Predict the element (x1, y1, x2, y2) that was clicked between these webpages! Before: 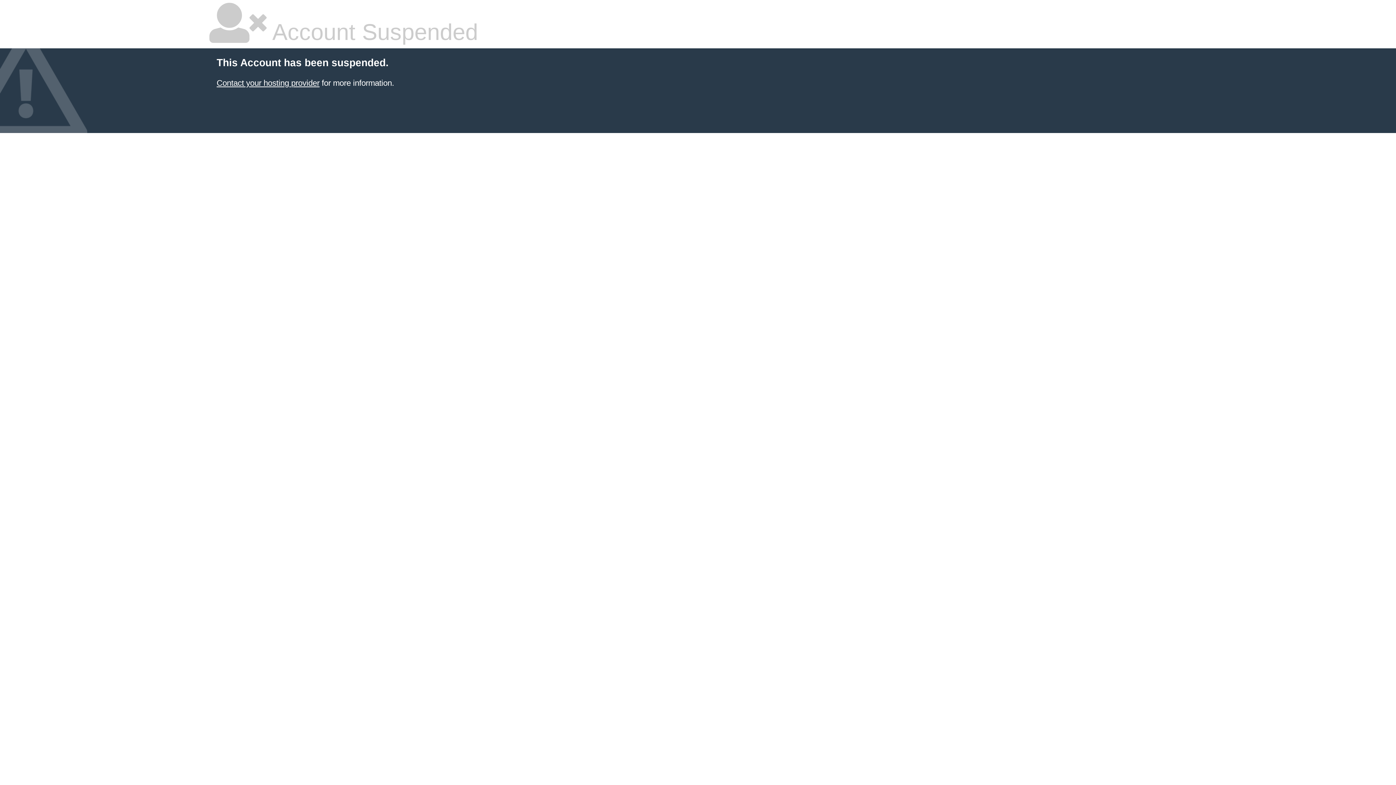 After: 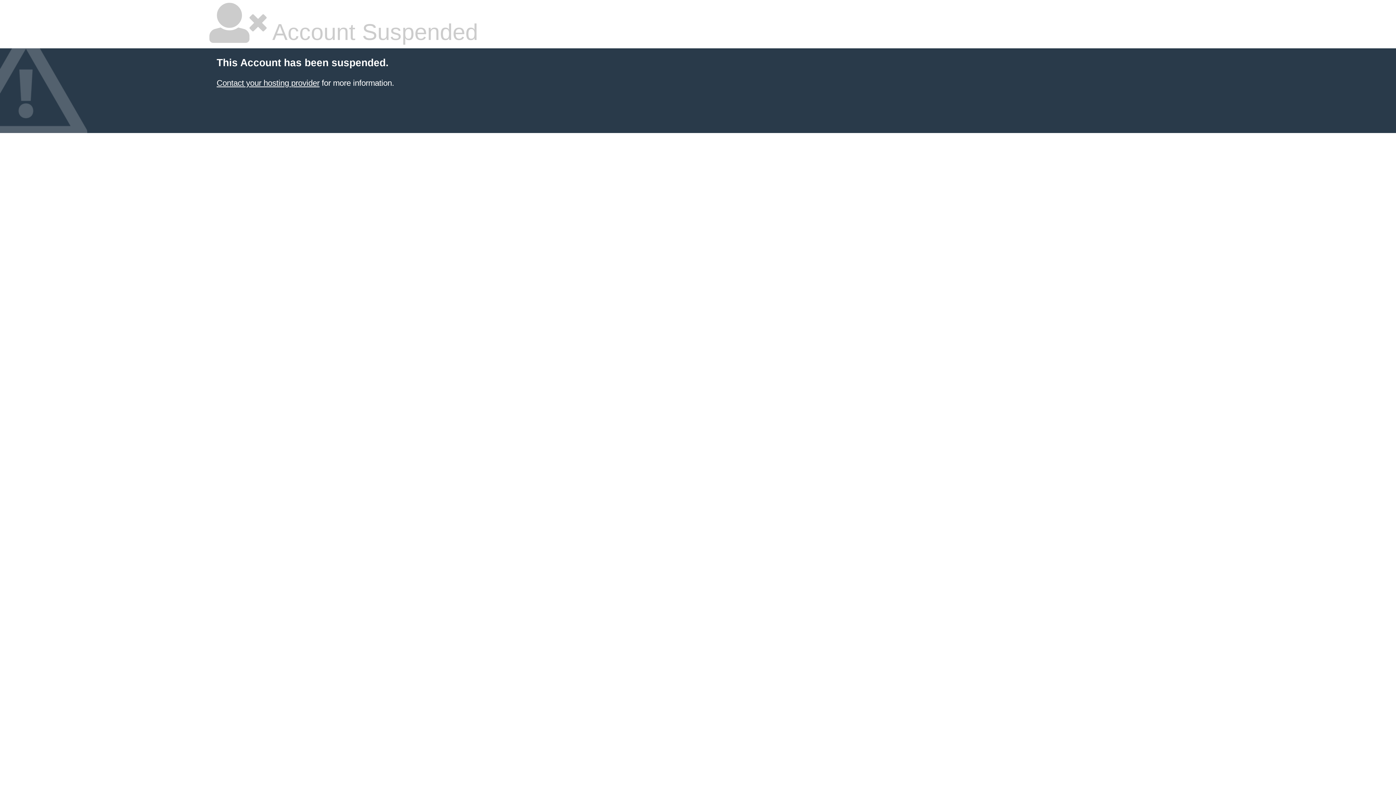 Action: label: Contact your hosting provider bbox: (216, 78, 319, 87)